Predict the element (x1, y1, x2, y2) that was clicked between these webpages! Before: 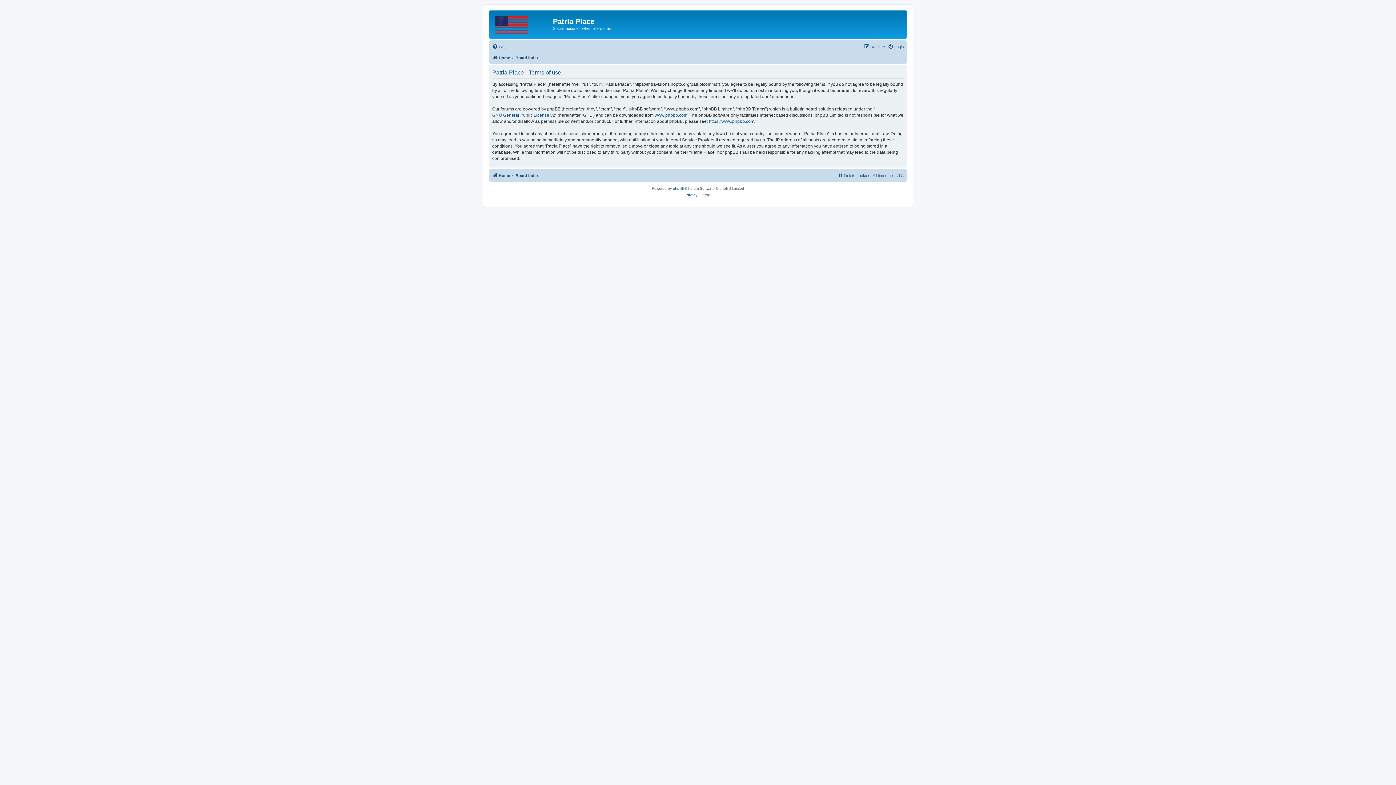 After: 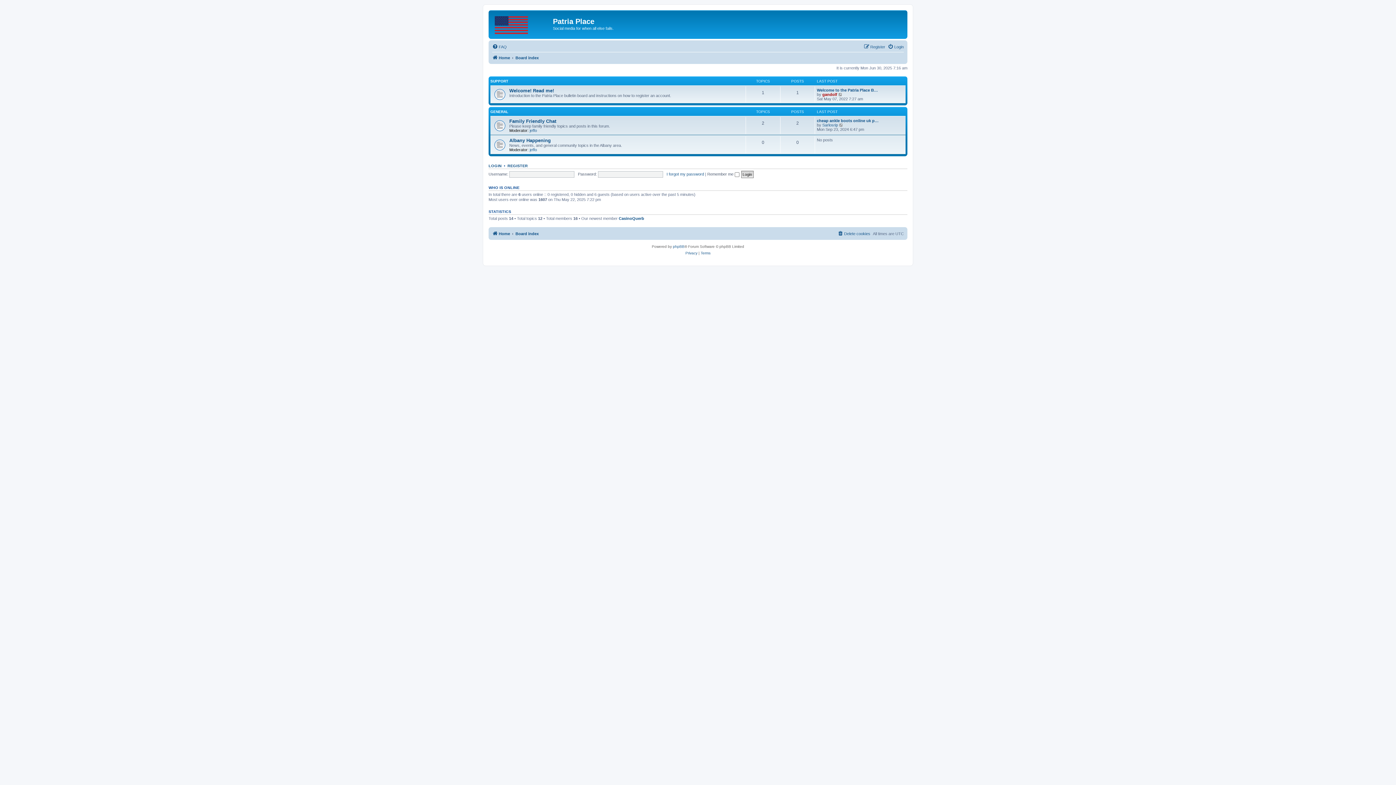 Action: label: Board index bbox: (515, 171, 538, 179)